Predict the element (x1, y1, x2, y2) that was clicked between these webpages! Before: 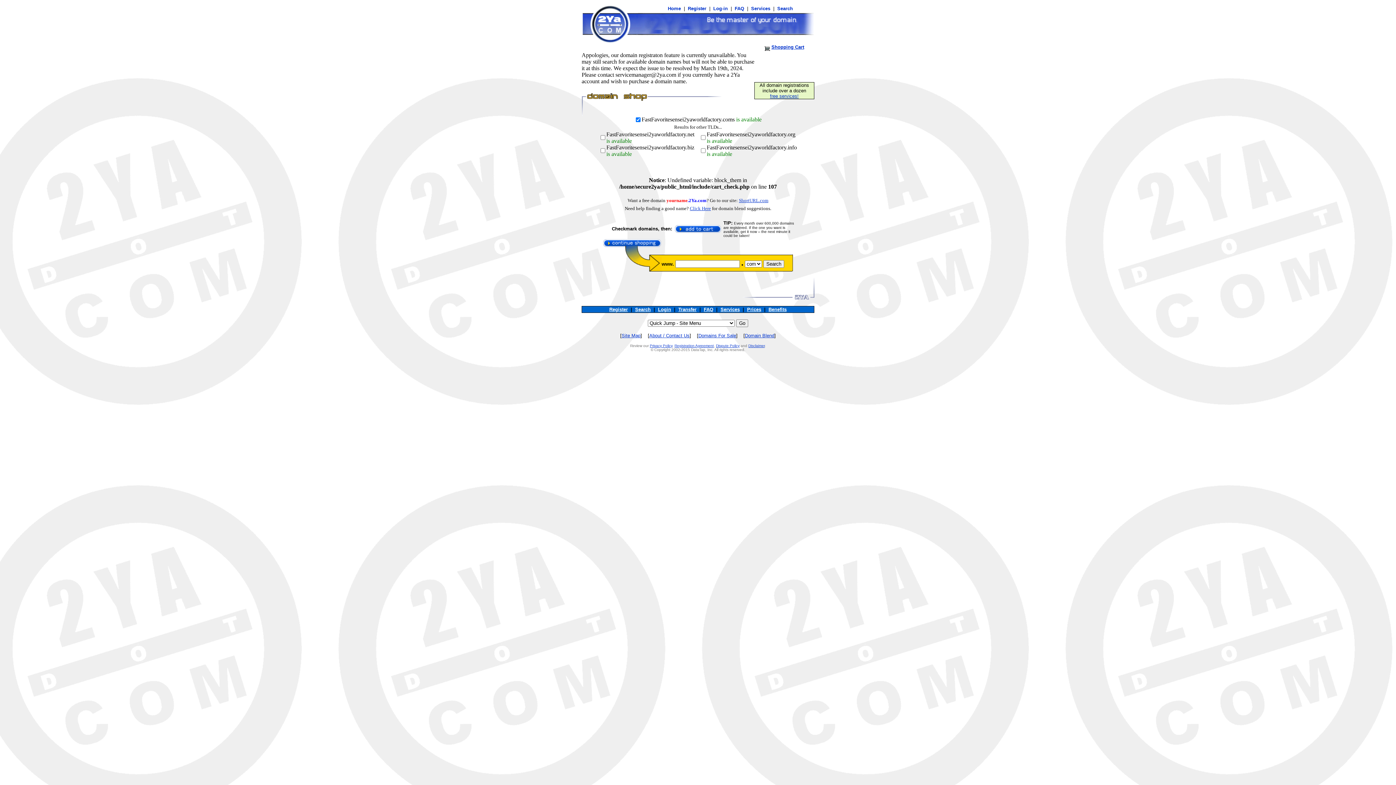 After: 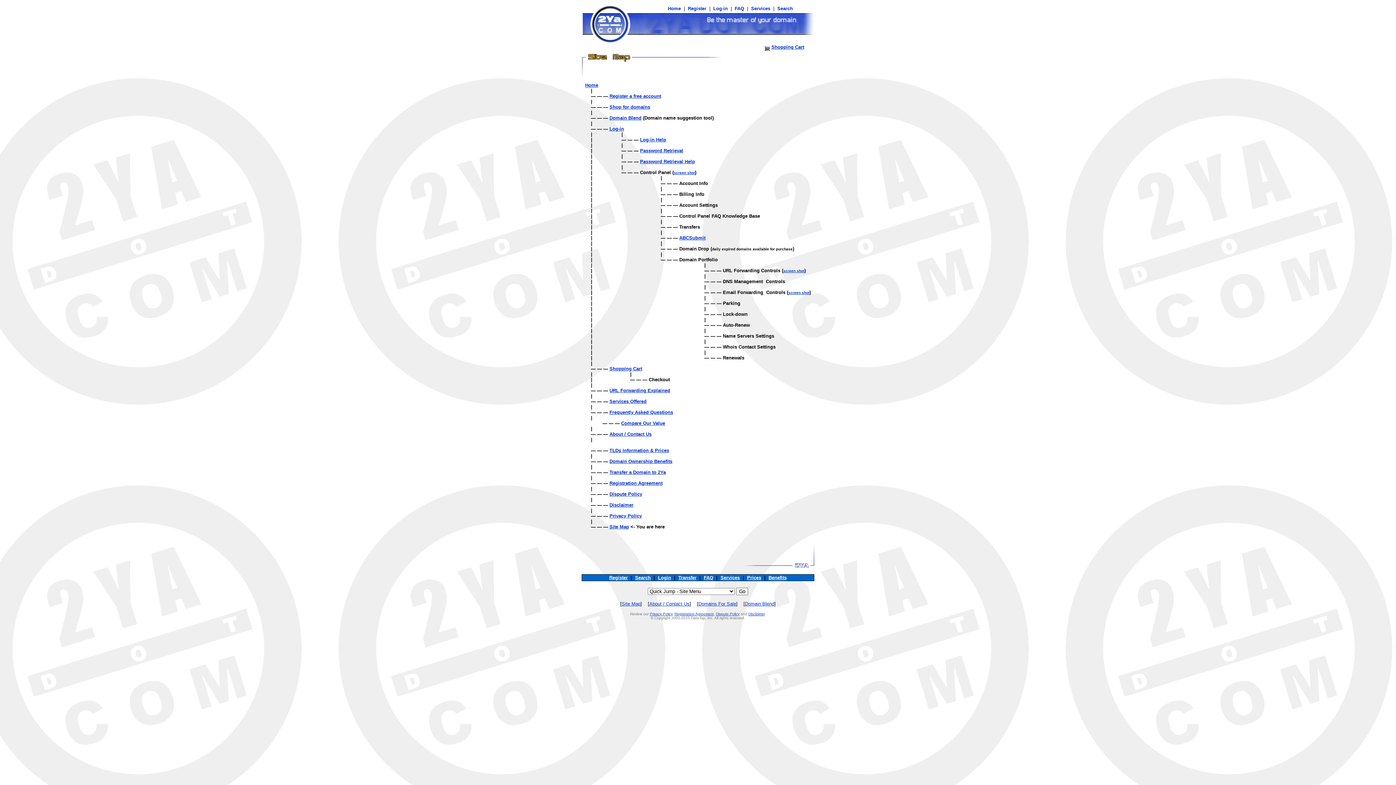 Action: bbox: (621, 333, 640, 338) label: Site Map